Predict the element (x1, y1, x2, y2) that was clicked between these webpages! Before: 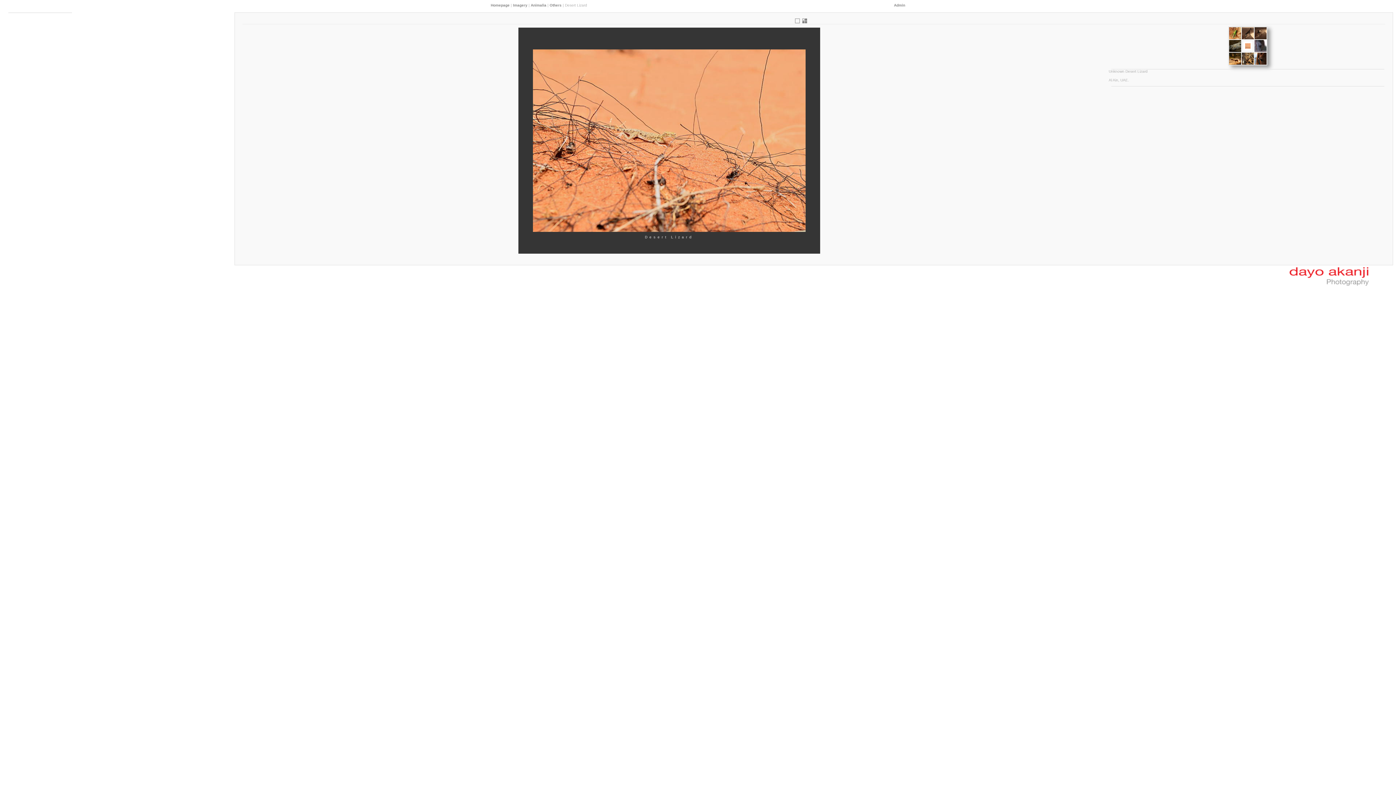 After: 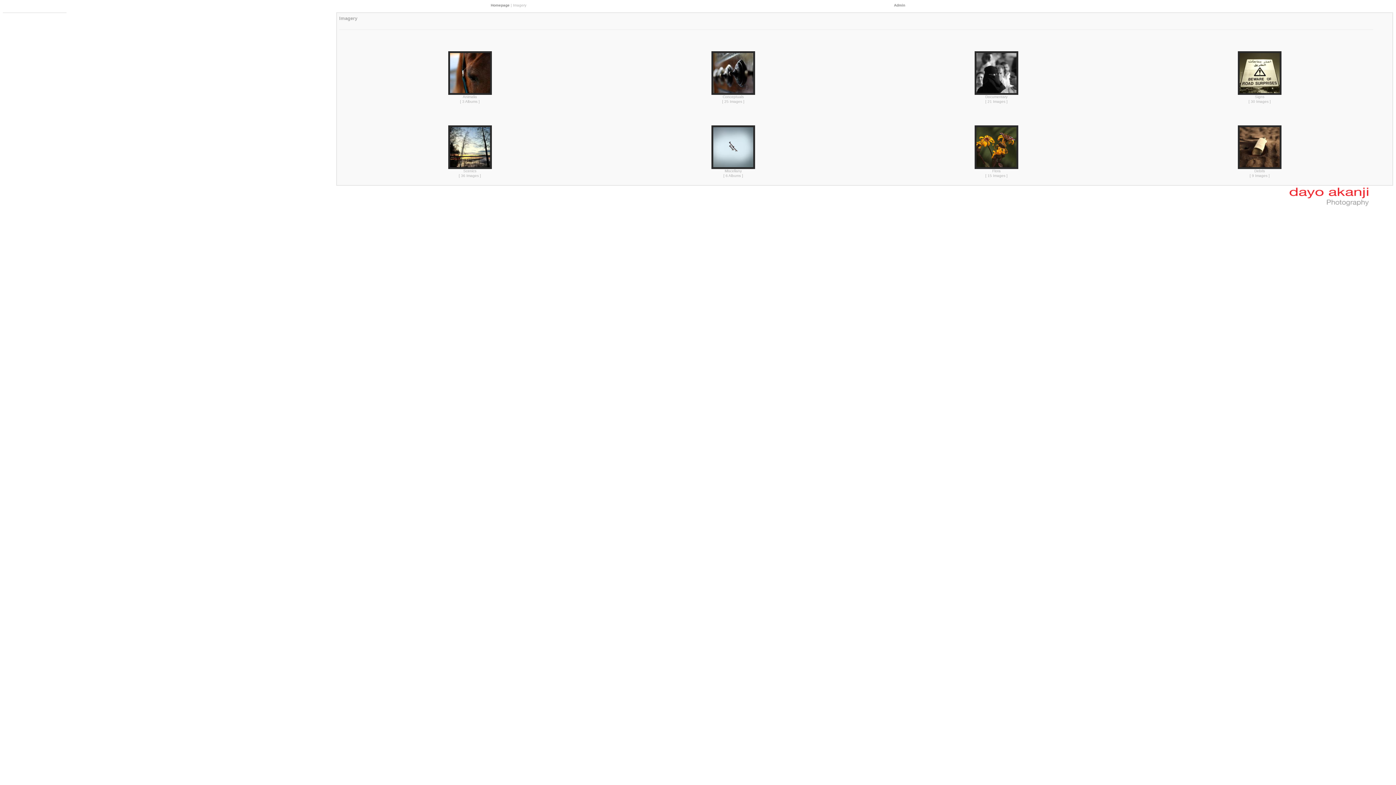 Action: bbox: (513, 3, 527, 7) label: Imagery